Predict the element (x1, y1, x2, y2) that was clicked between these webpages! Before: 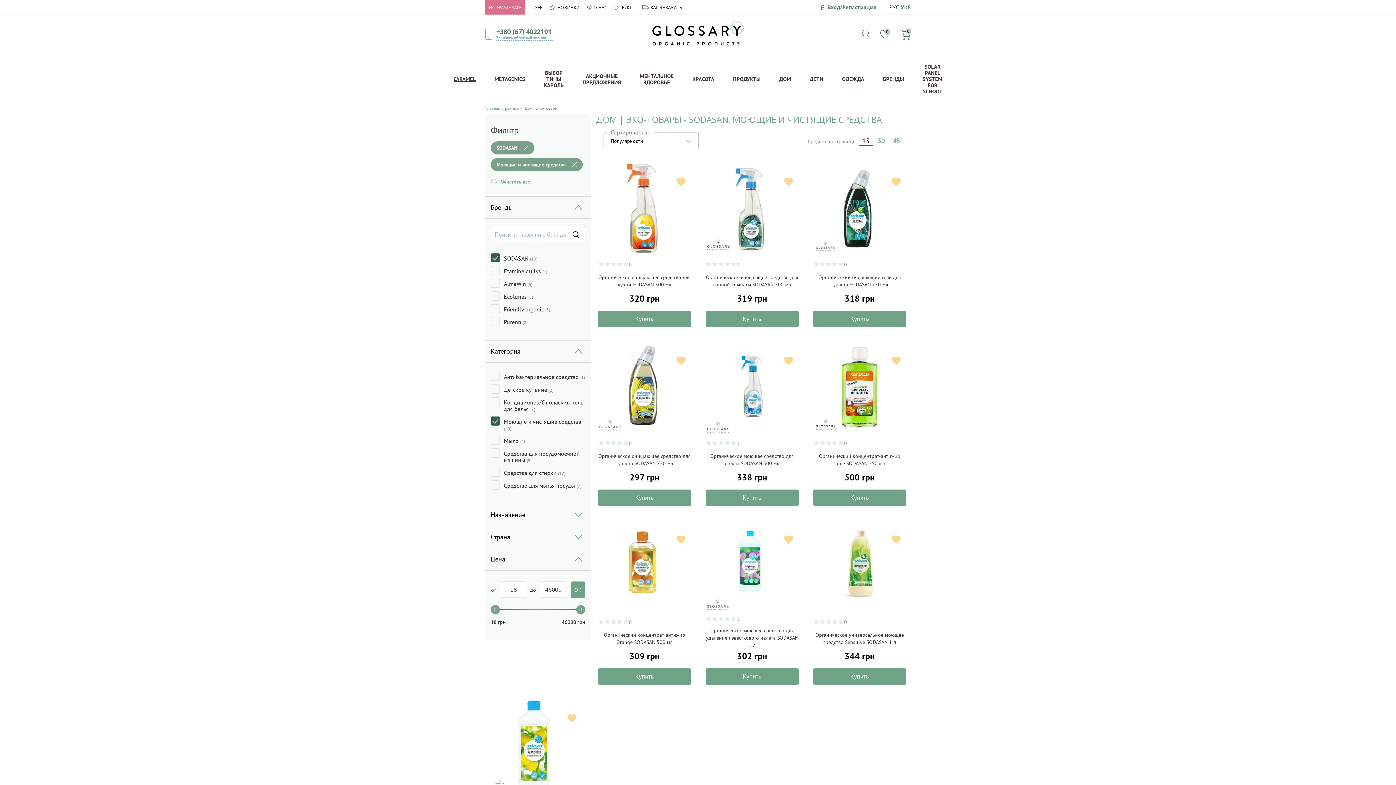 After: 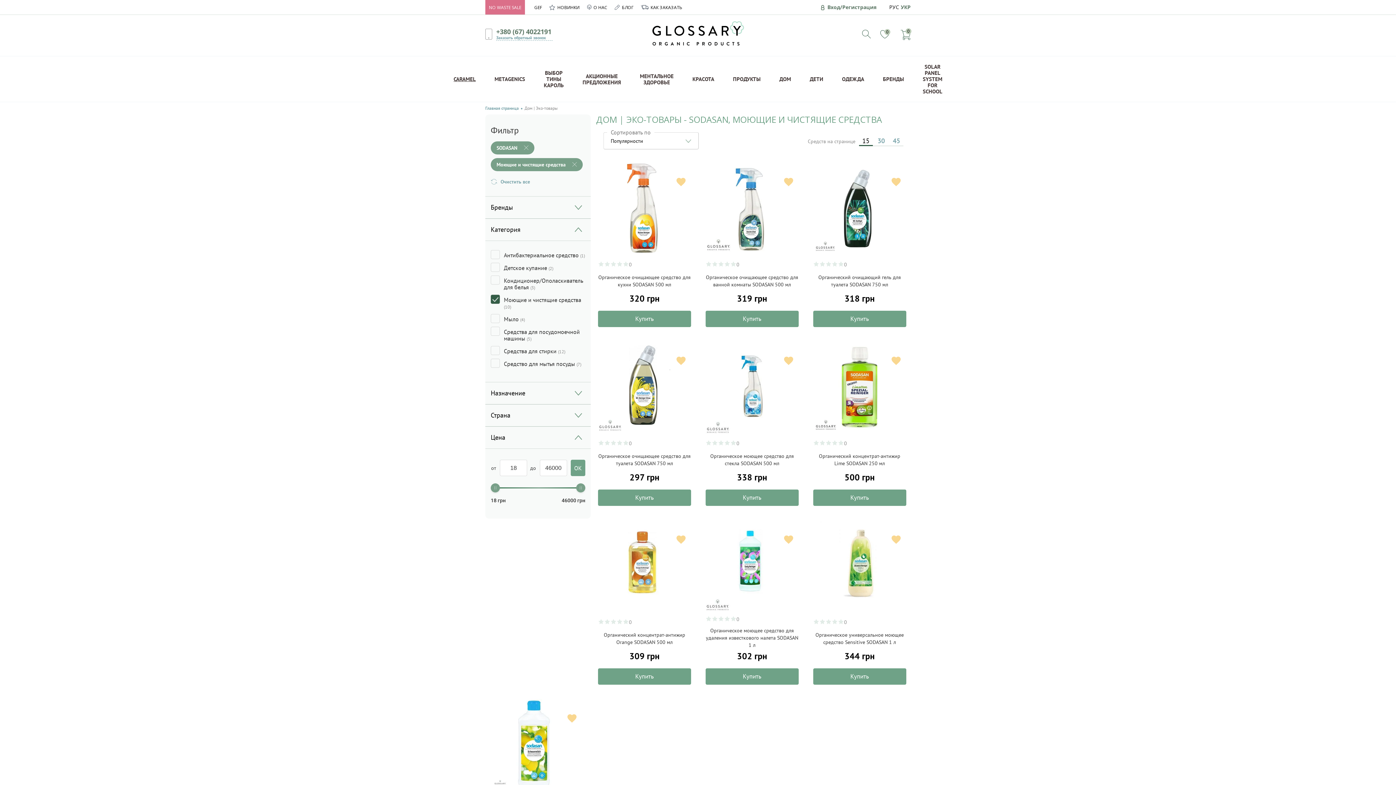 Action: label: Бренды bbox: (485, 196, 590, 218)